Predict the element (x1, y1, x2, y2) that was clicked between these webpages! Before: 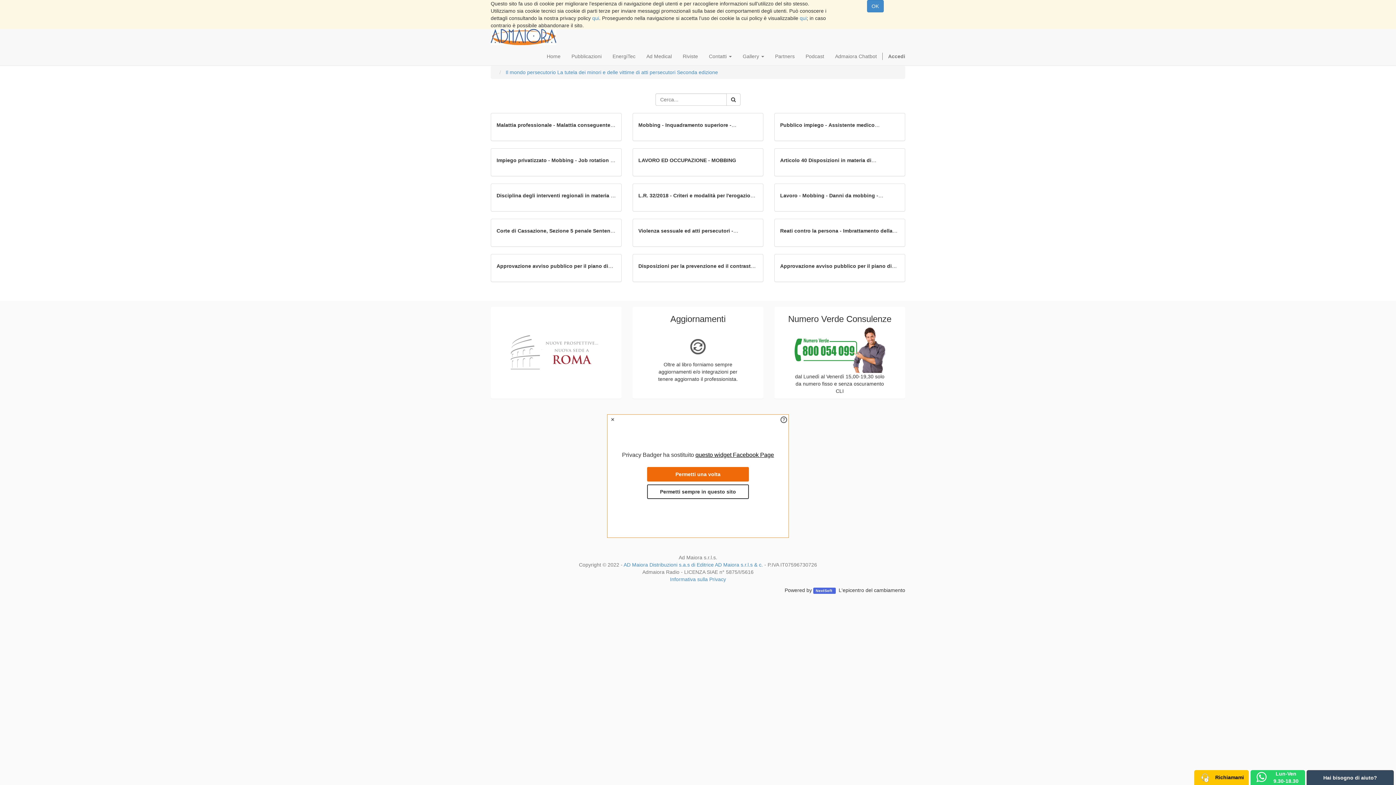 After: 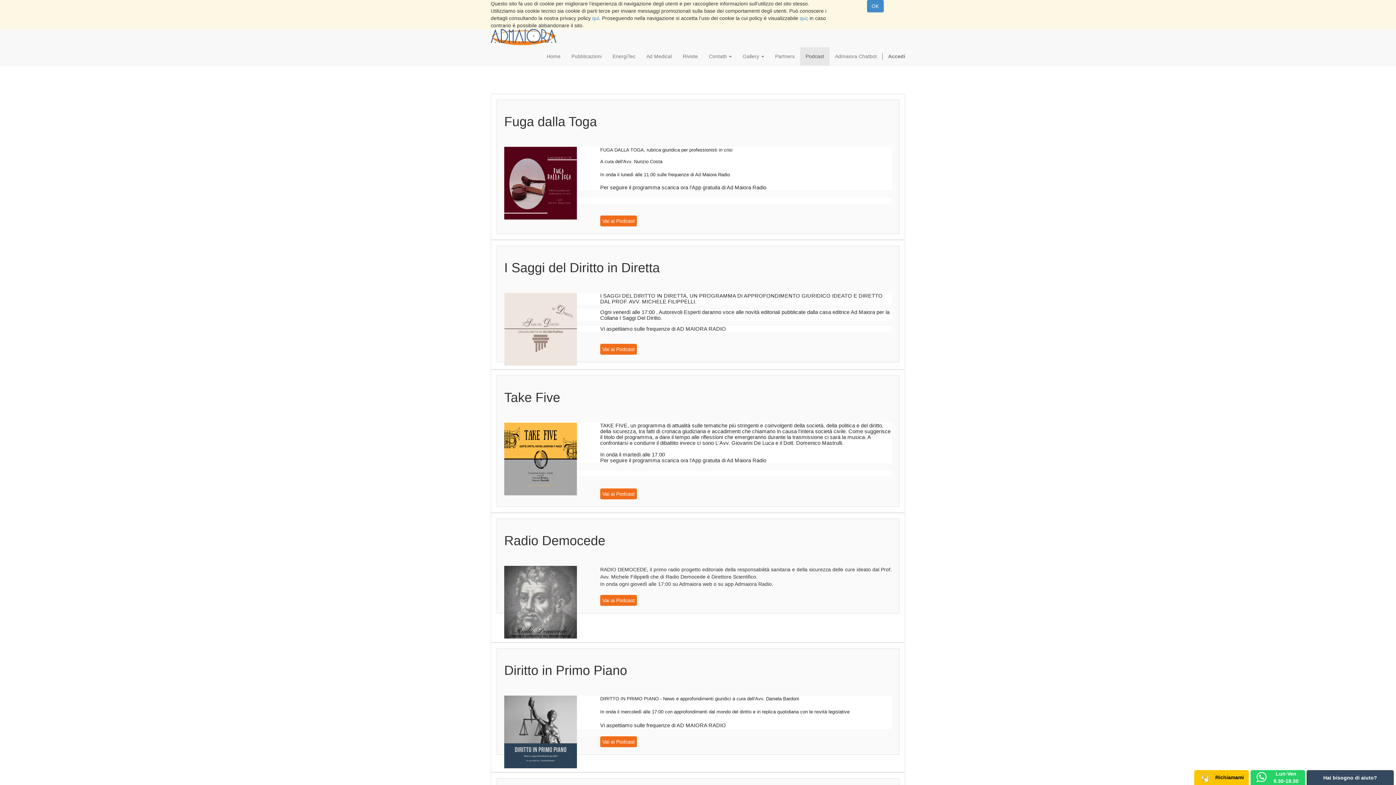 Action: label: Podcast bbox: (800, 47, 829, 65)